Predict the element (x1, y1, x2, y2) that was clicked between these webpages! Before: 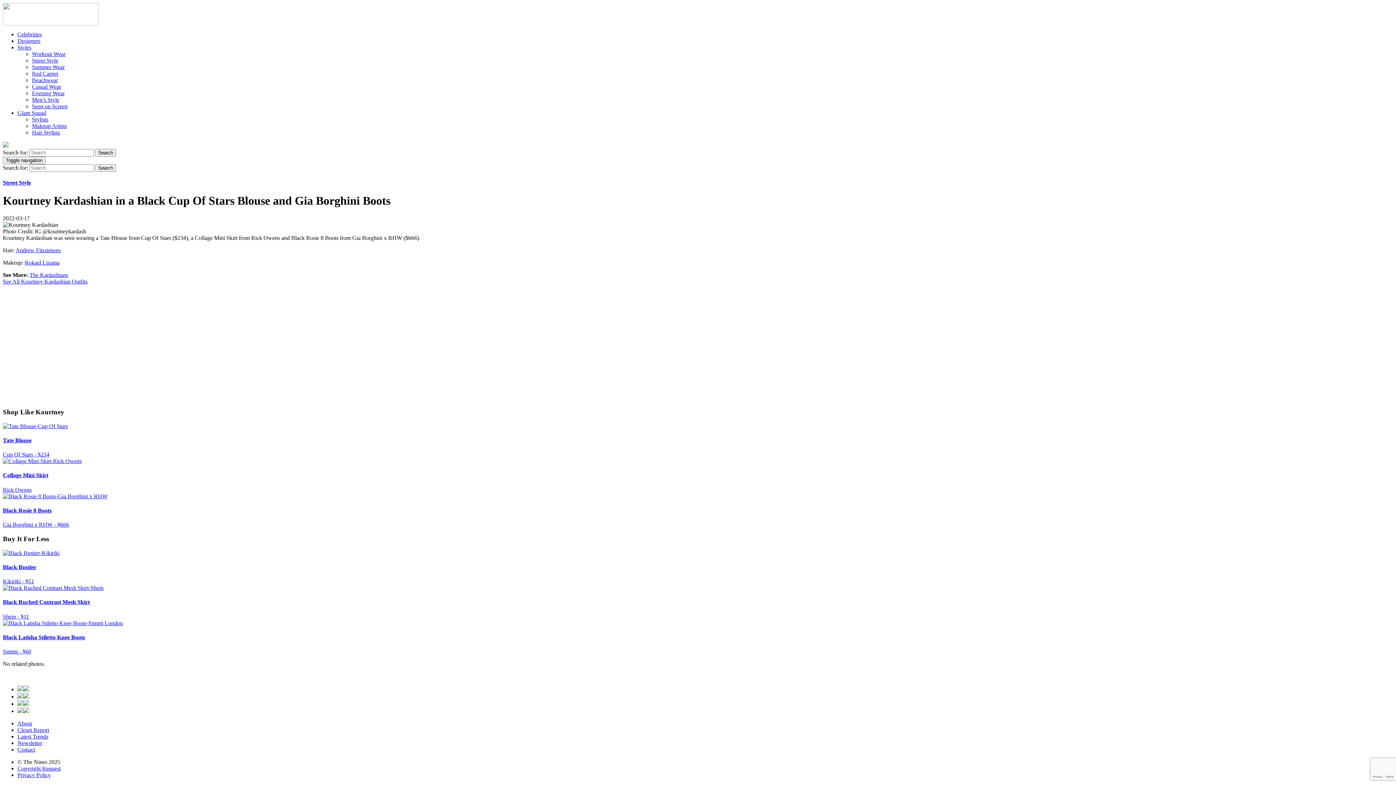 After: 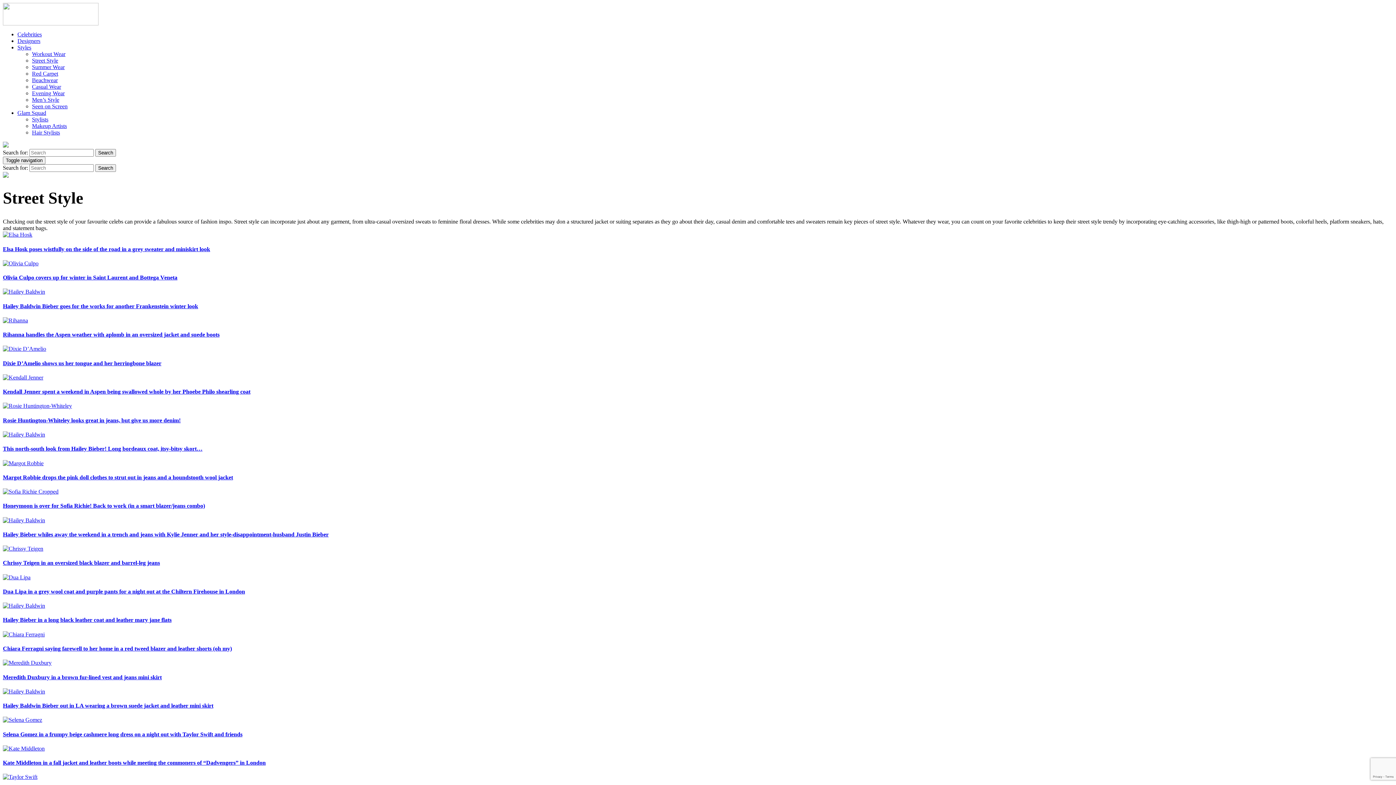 Action: label: Street Style bbox: (32, 57, 58, 63)